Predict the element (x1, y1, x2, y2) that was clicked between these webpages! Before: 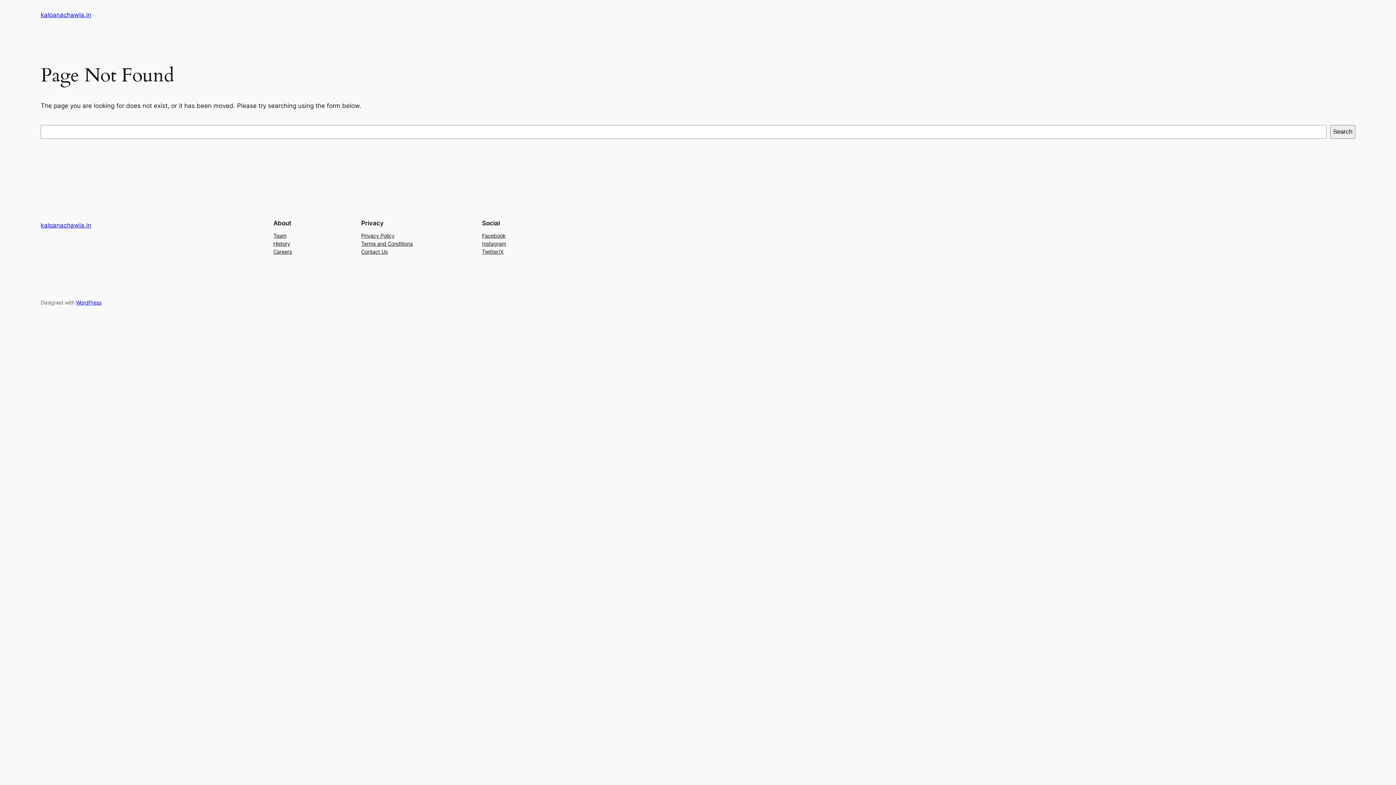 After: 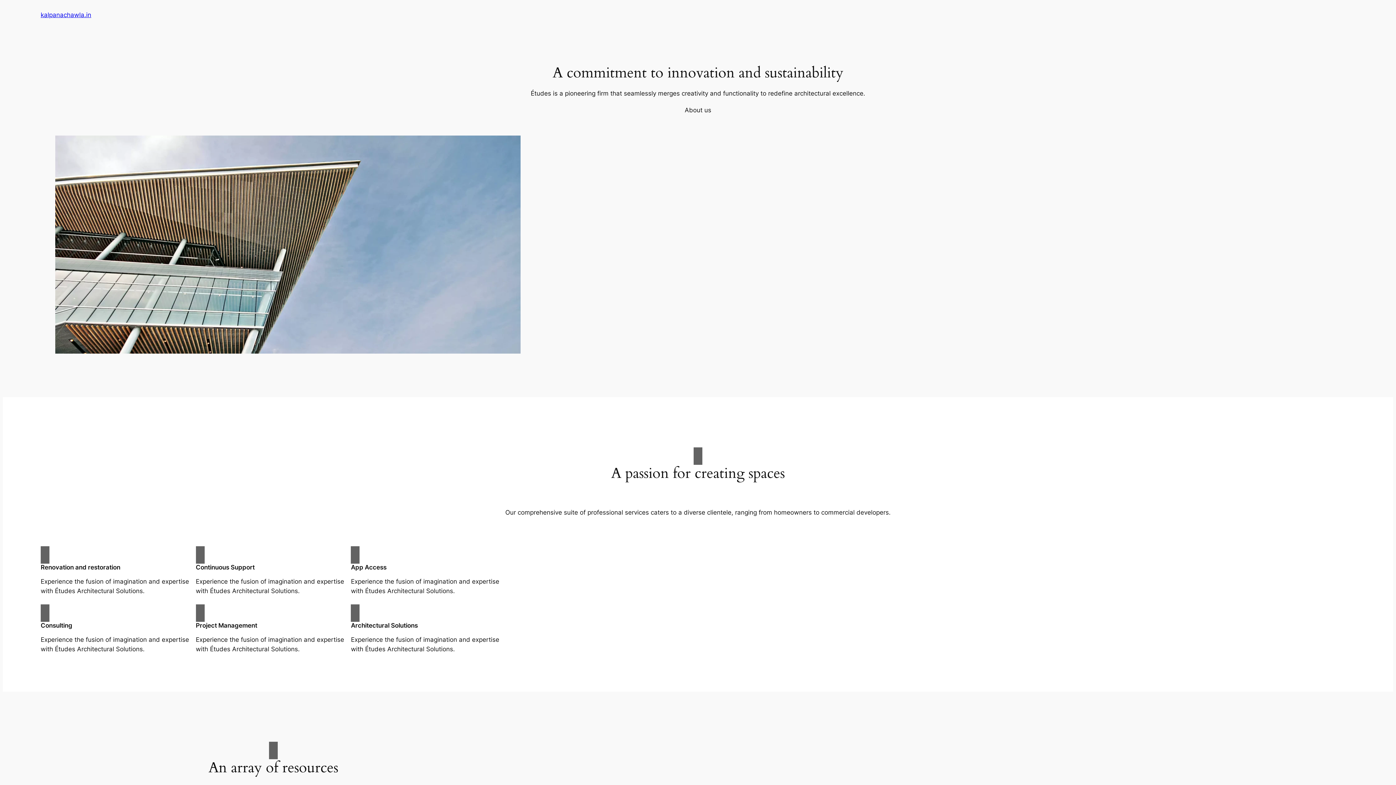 Action: bbox: (40, 11, 91, 18) label: kalpanachawla.in